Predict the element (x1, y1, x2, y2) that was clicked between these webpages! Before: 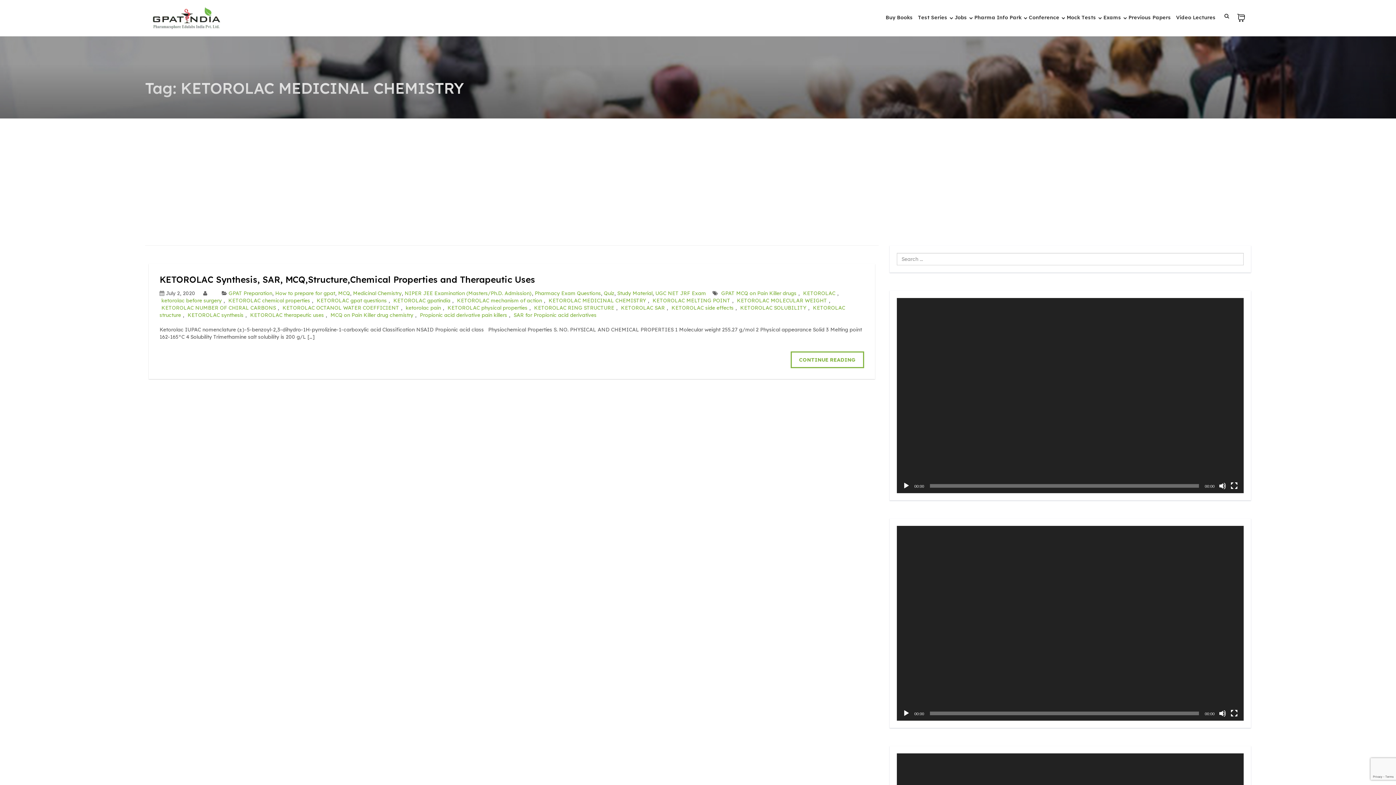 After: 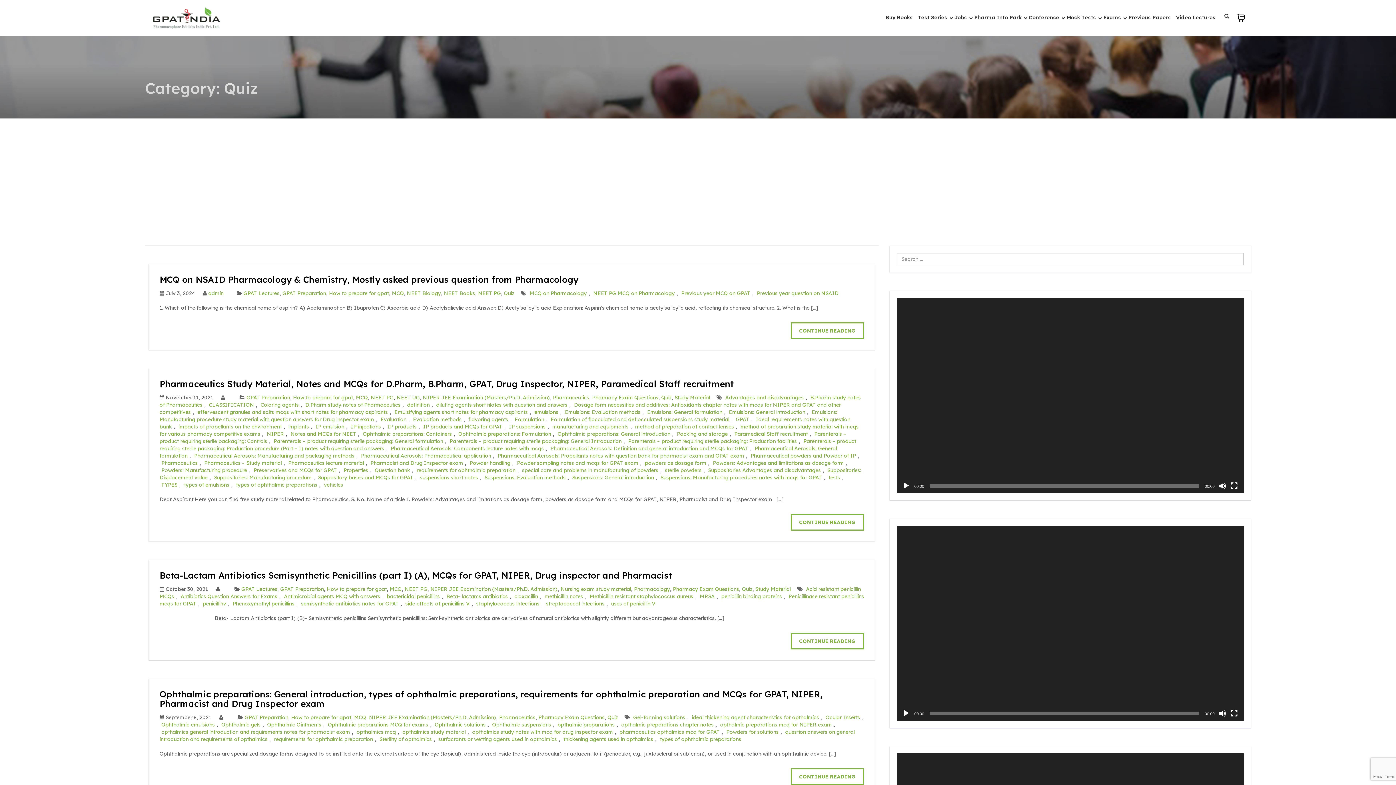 Action: bbox: (604, 290, 614, 296) label: Quiz